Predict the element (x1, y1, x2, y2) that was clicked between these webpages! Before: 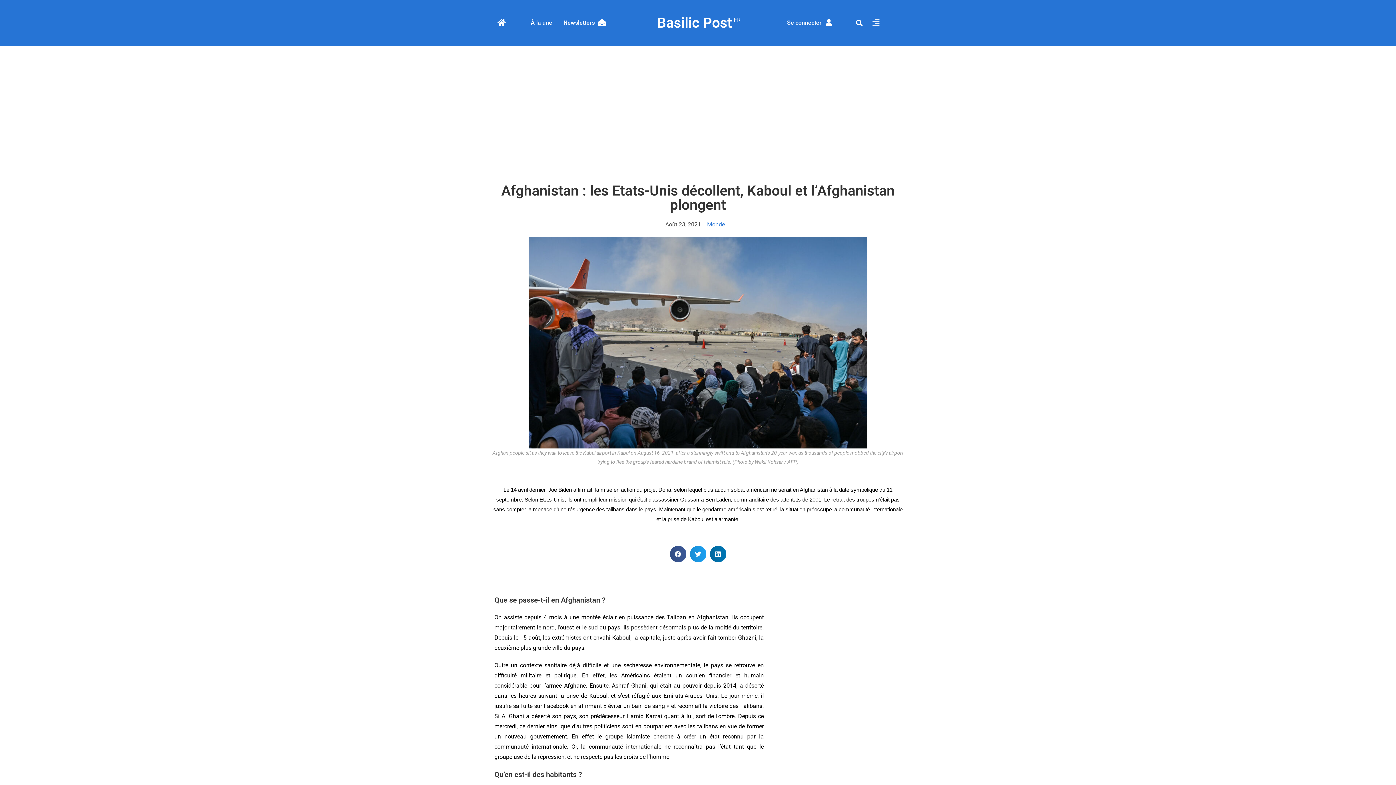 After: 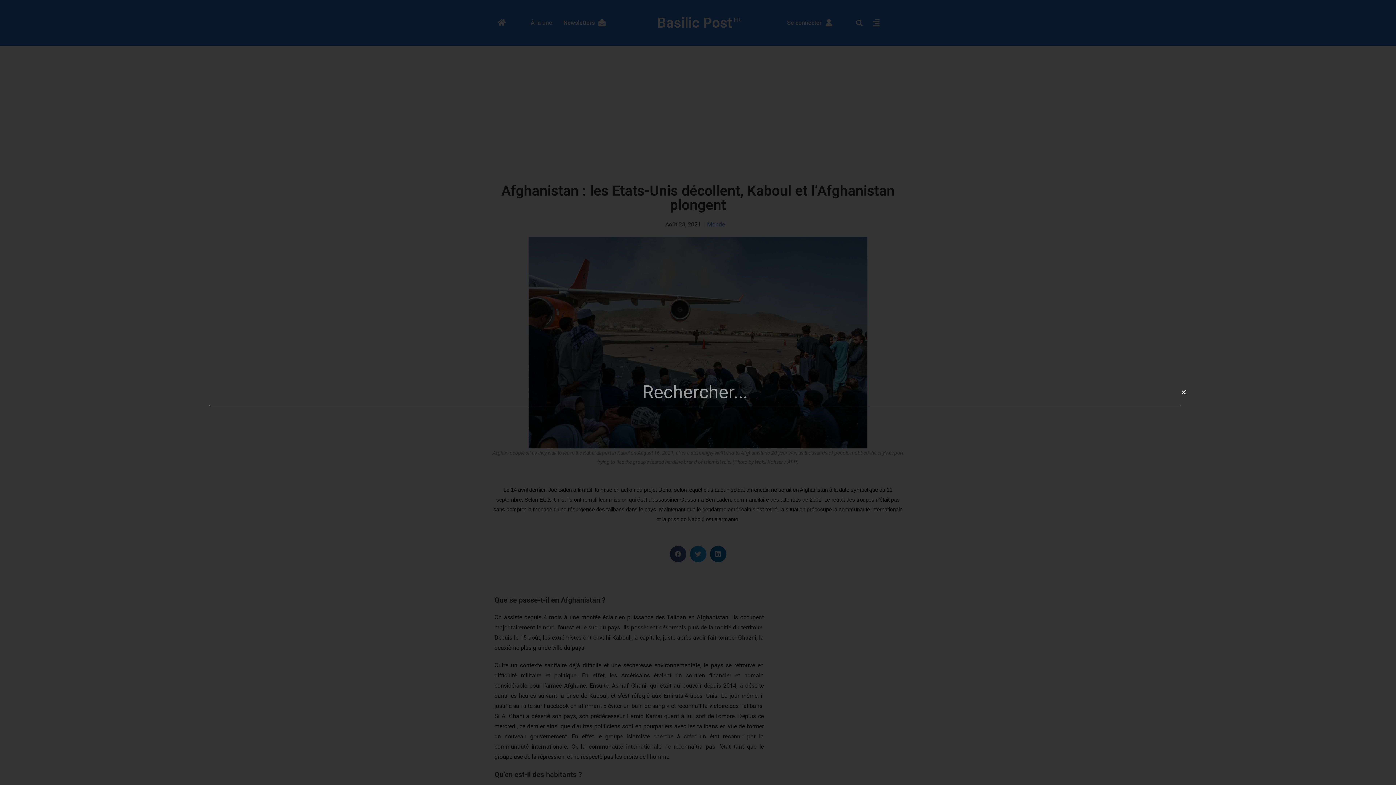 Action: bbox: (853, 16, 865, 28) label: Rechercher